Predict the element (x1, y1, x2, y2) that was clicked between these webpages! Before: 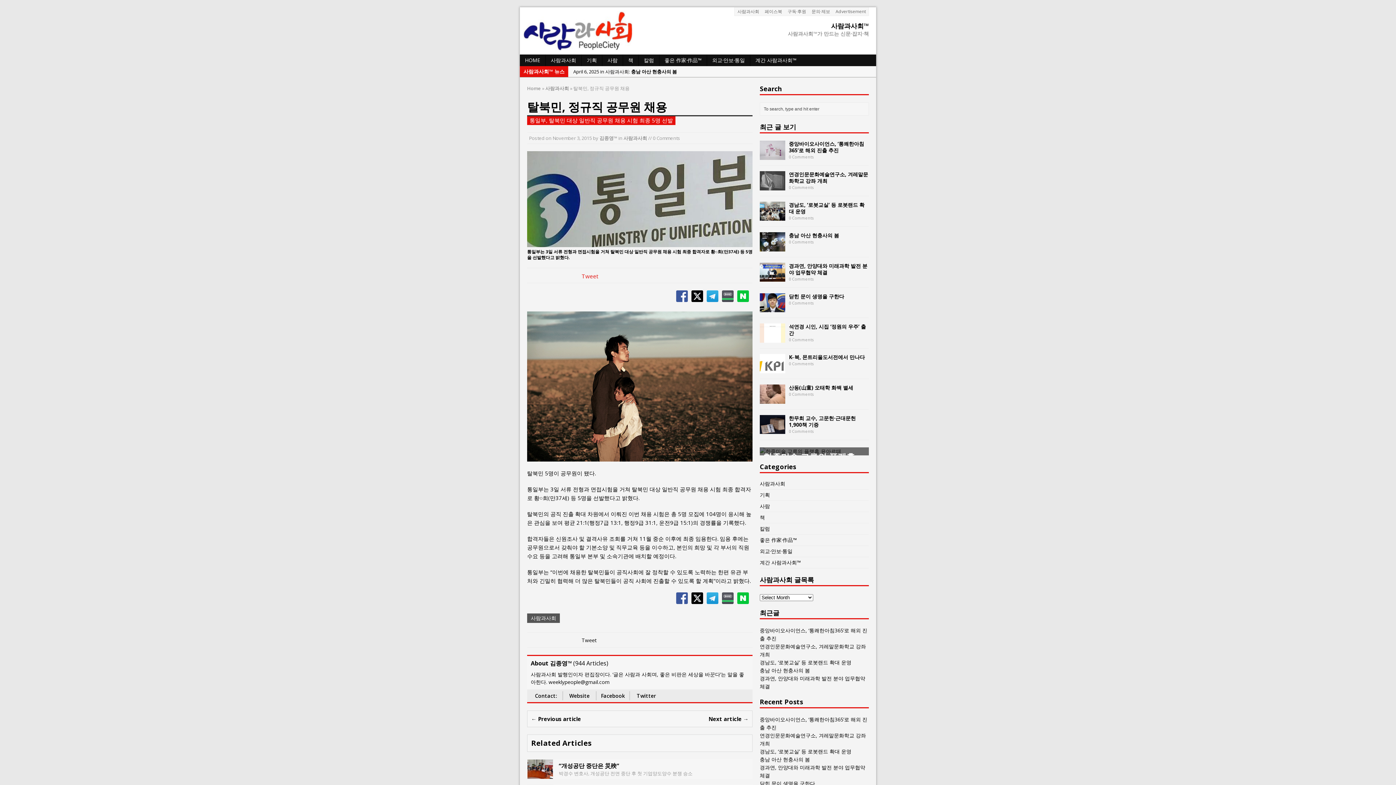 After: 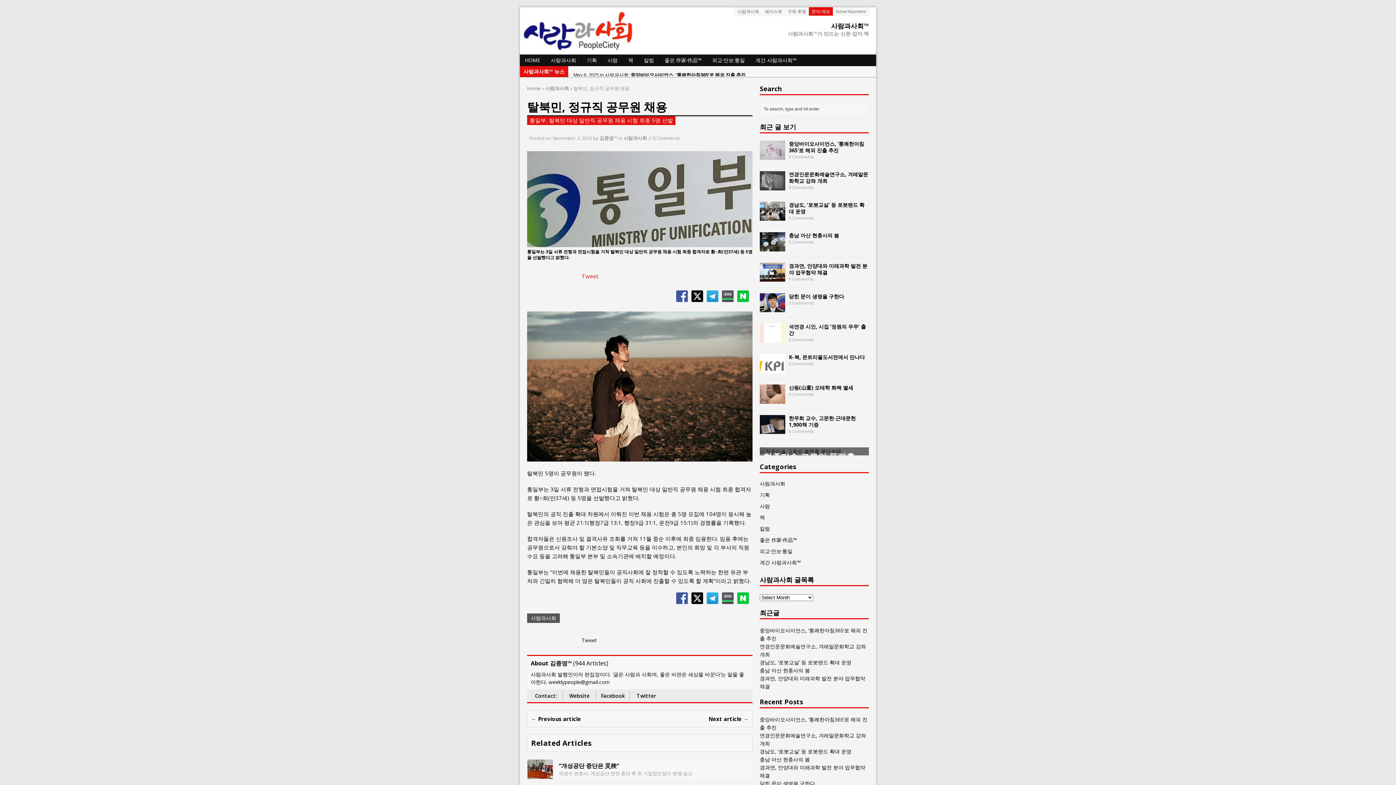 Action: bbox: (809, 7, 833, 15) label: 문의·제보